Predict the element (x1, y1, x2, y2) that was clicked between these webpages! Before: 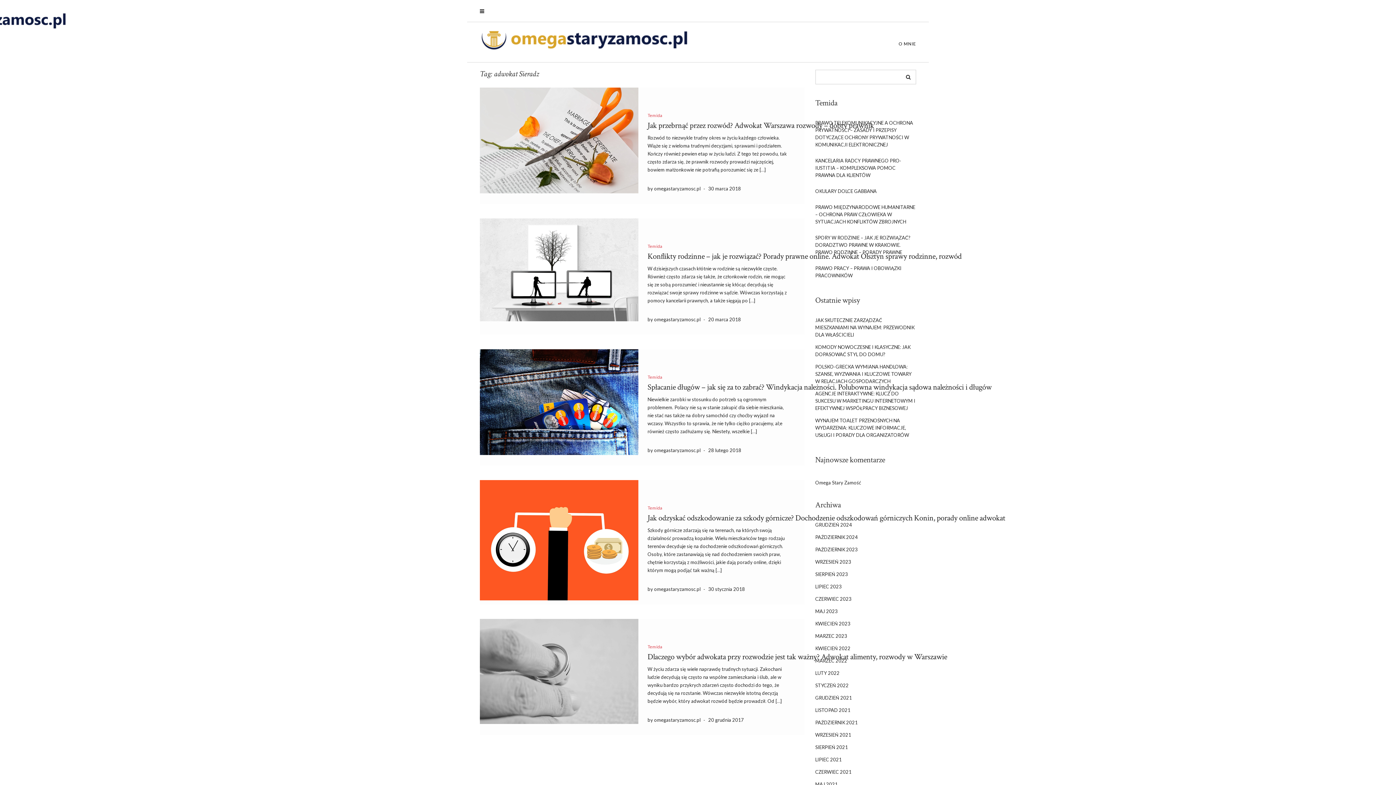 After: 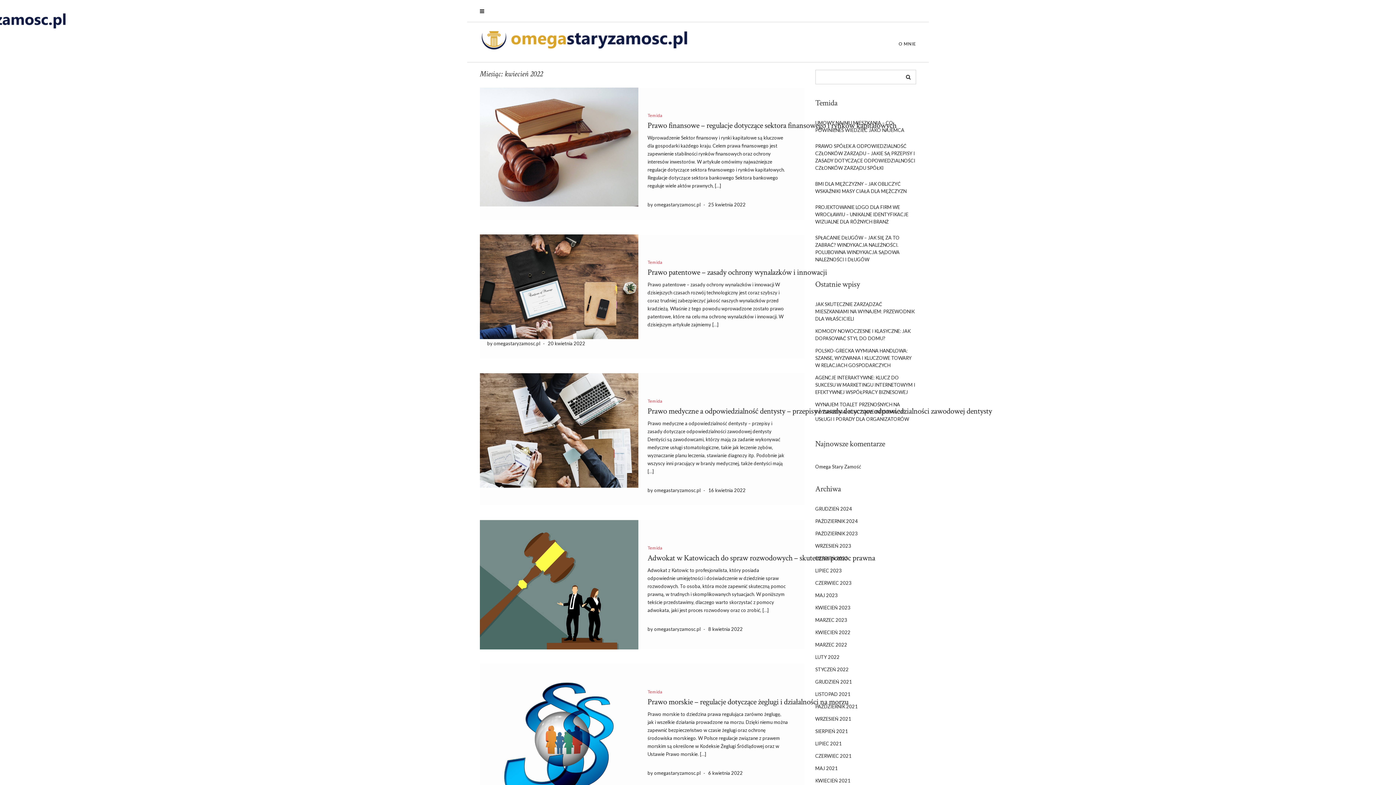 Action: bbox: (815, 642, 916, 654) label: KWIECIEŃ 2022